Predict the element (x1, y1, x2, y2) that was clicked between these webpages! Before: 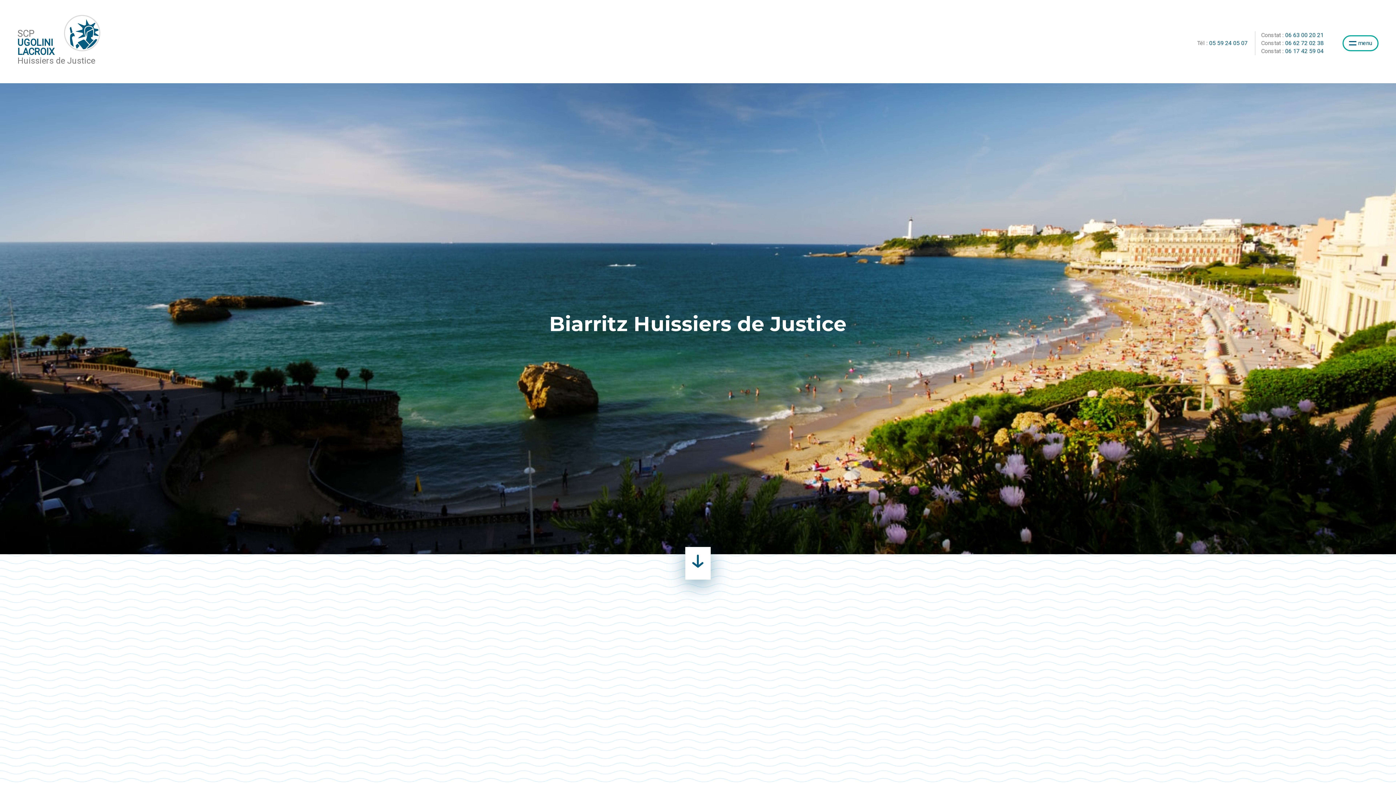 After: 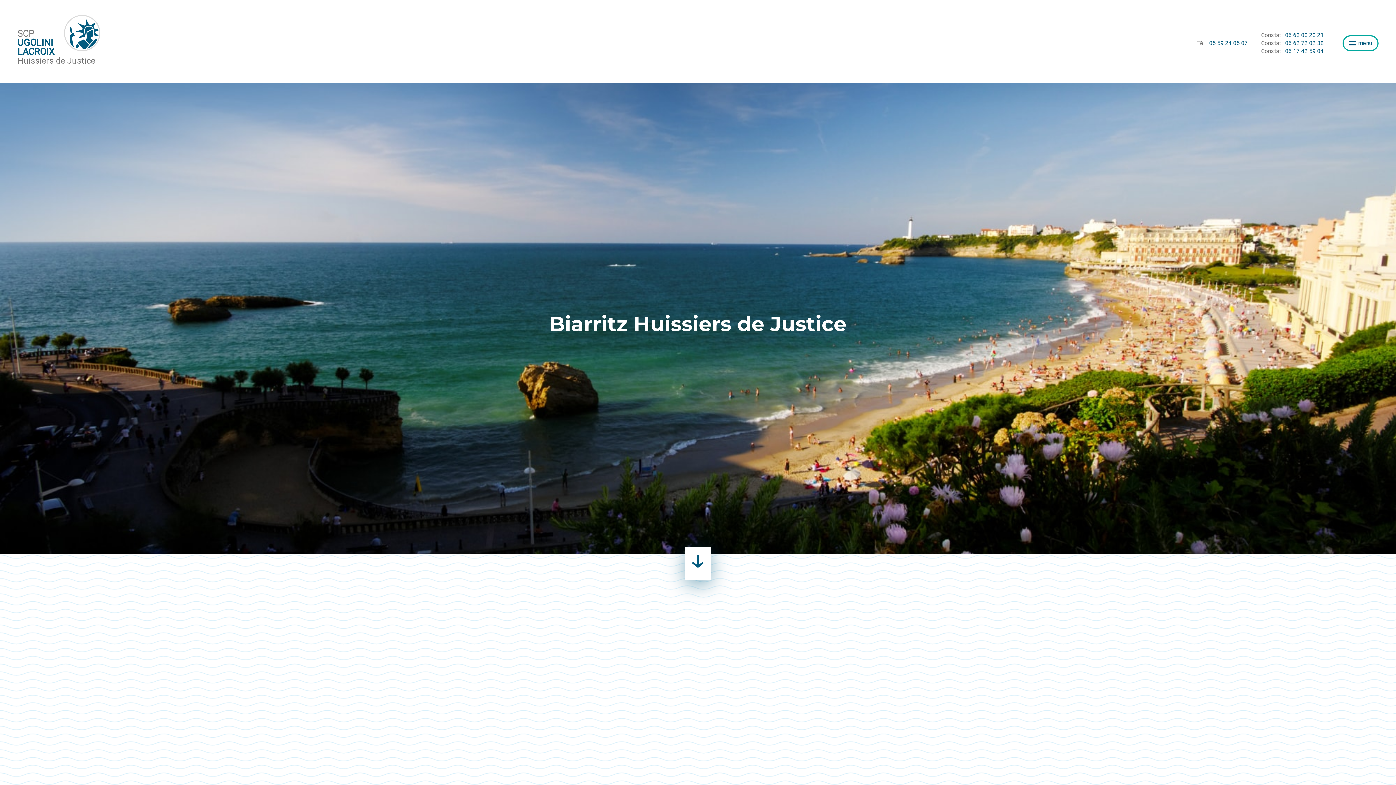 Action: label: Tél :05 59 24 05 07 bbox: (1197, 39, 1248, 46)